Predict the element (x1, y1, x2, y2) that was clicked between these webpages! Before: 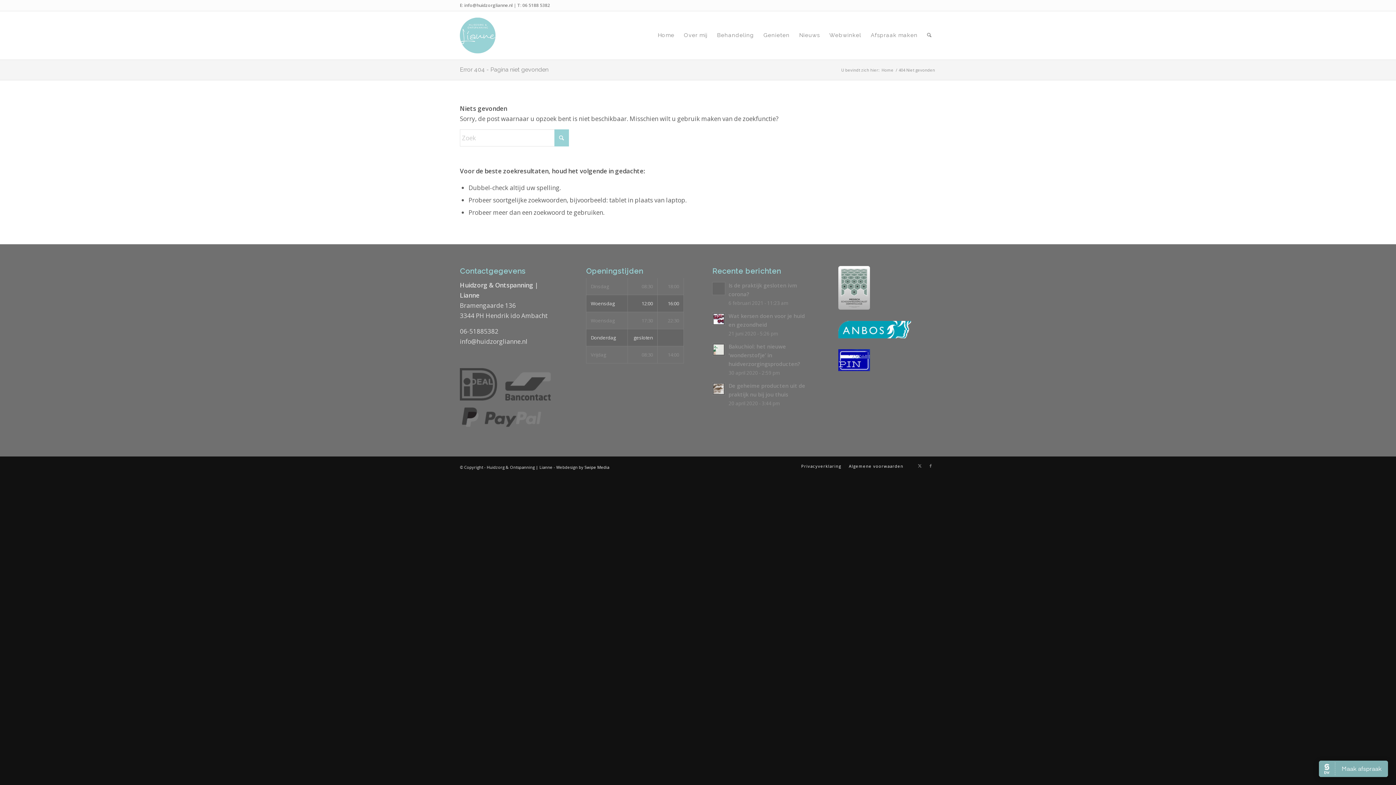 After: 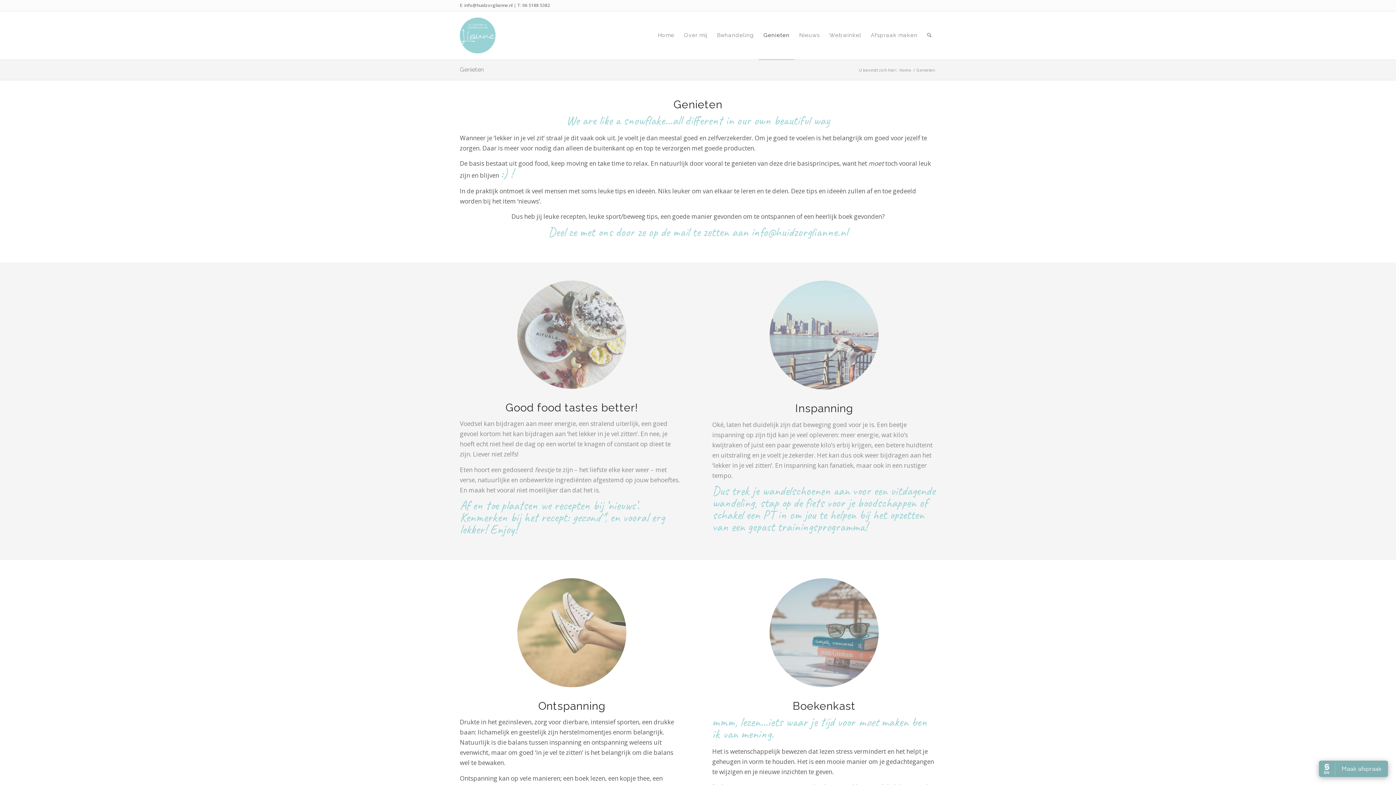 Action: bbox: (759, 11, 794, 59) label: Genieten